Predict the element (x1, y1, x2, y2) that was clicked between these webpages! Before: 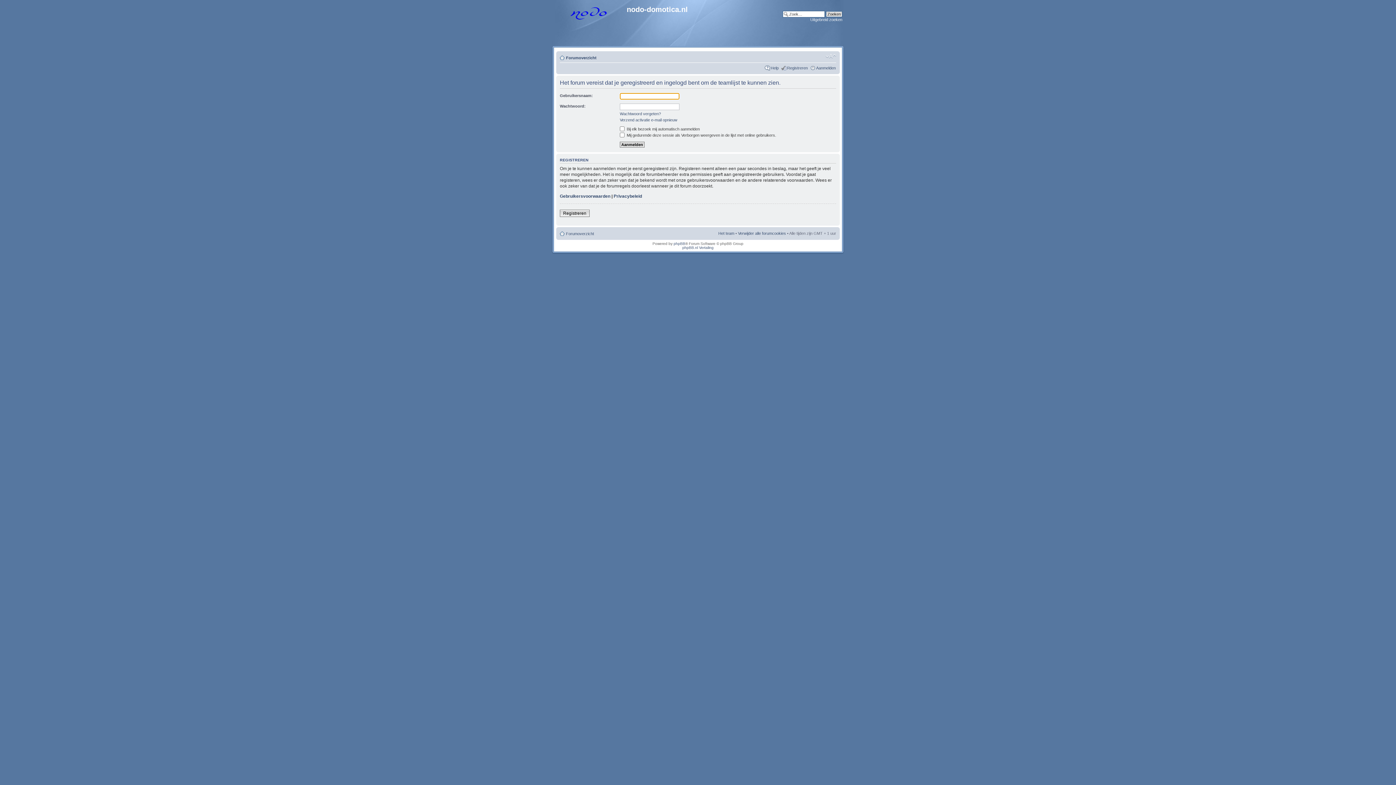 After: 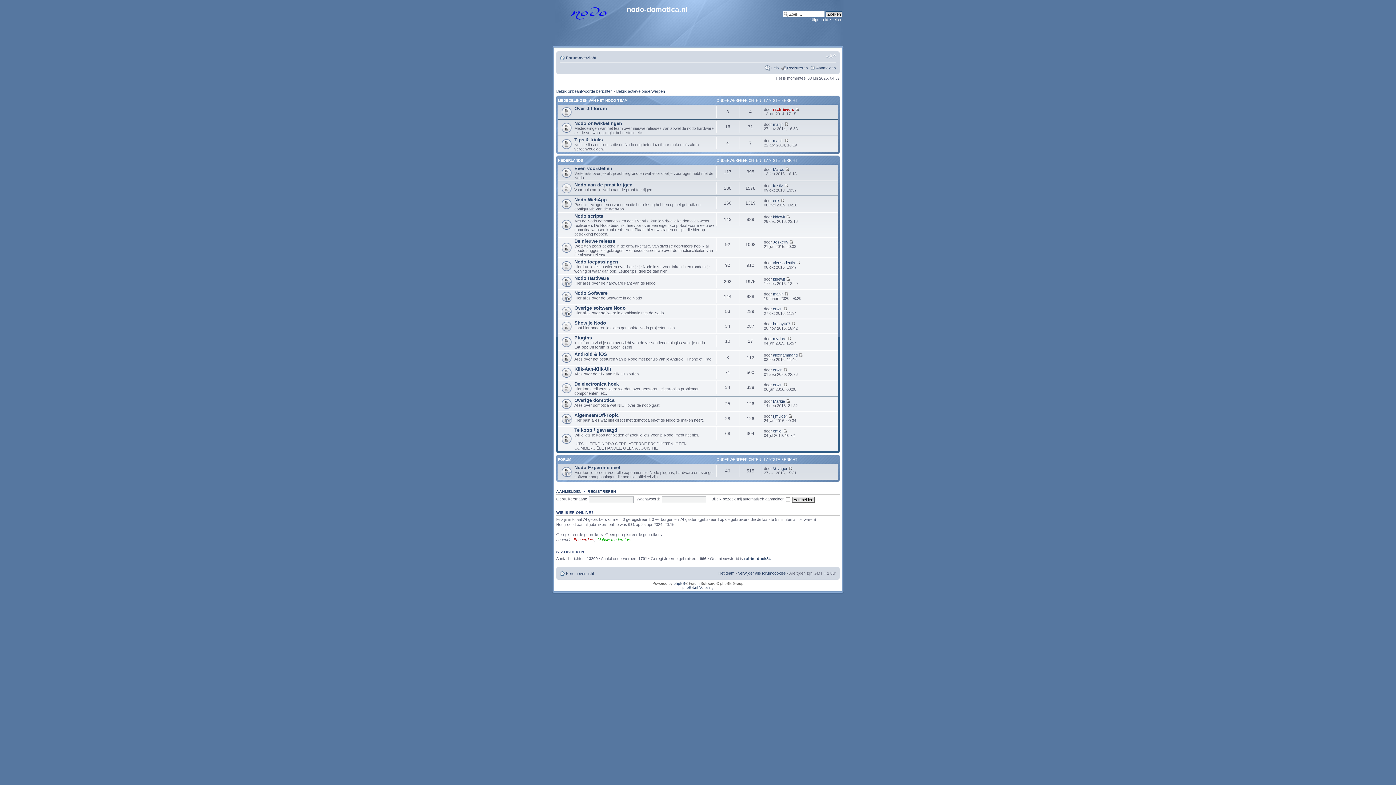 Action: label: Forumoverzicht bbox: (566, 231, 594, 235)